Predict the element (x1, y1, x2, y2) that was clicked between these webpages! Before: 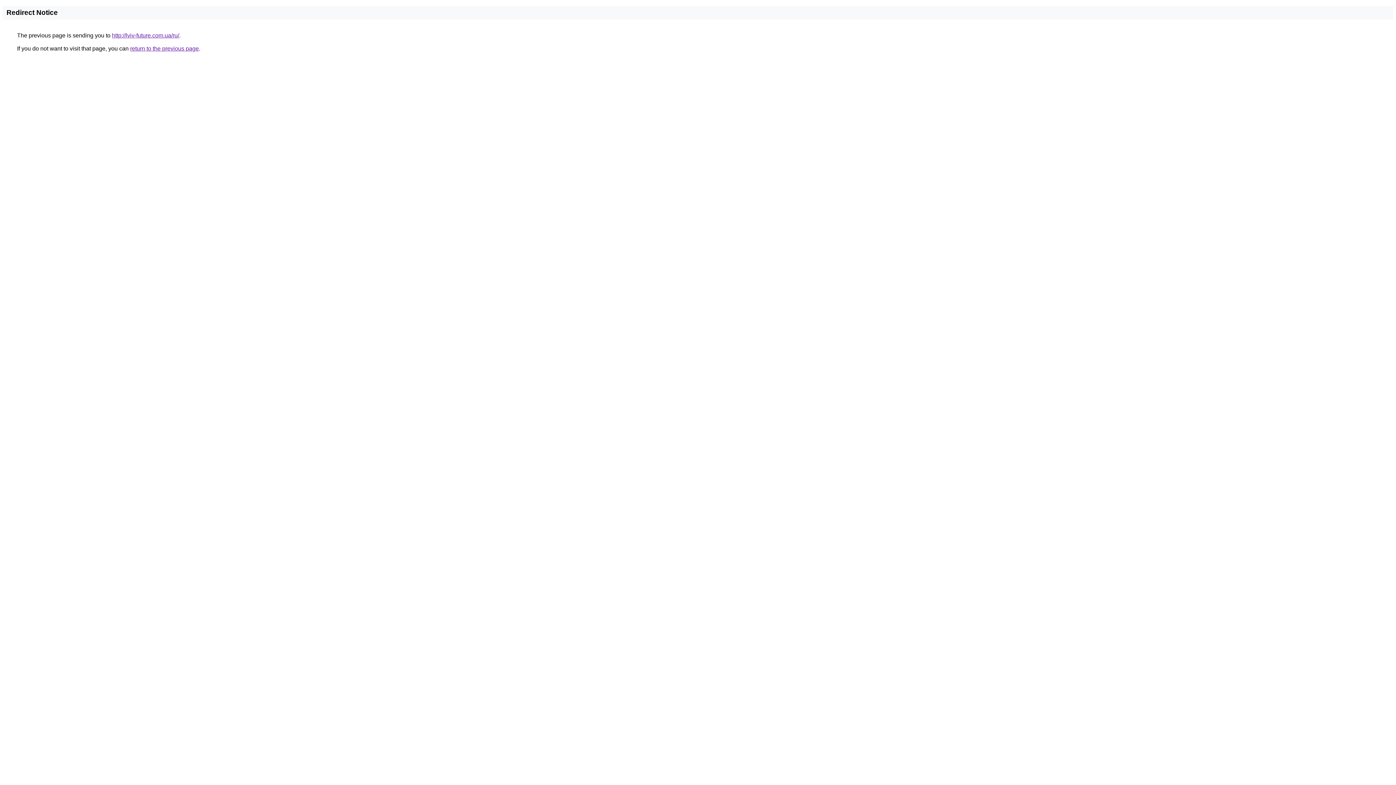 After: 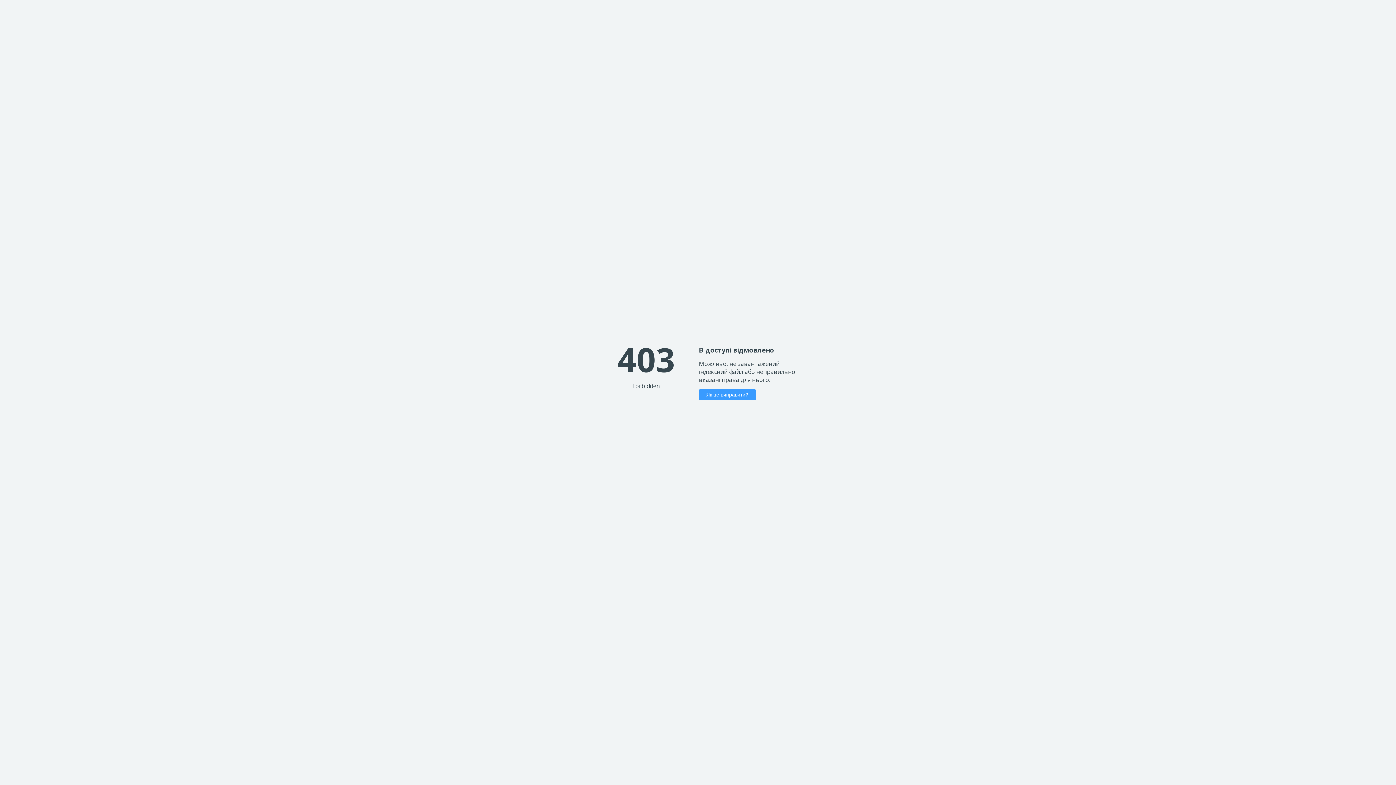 Action: bbox: (112, 32, 179, 38) label: http://lviv-future.com.ua/ru/